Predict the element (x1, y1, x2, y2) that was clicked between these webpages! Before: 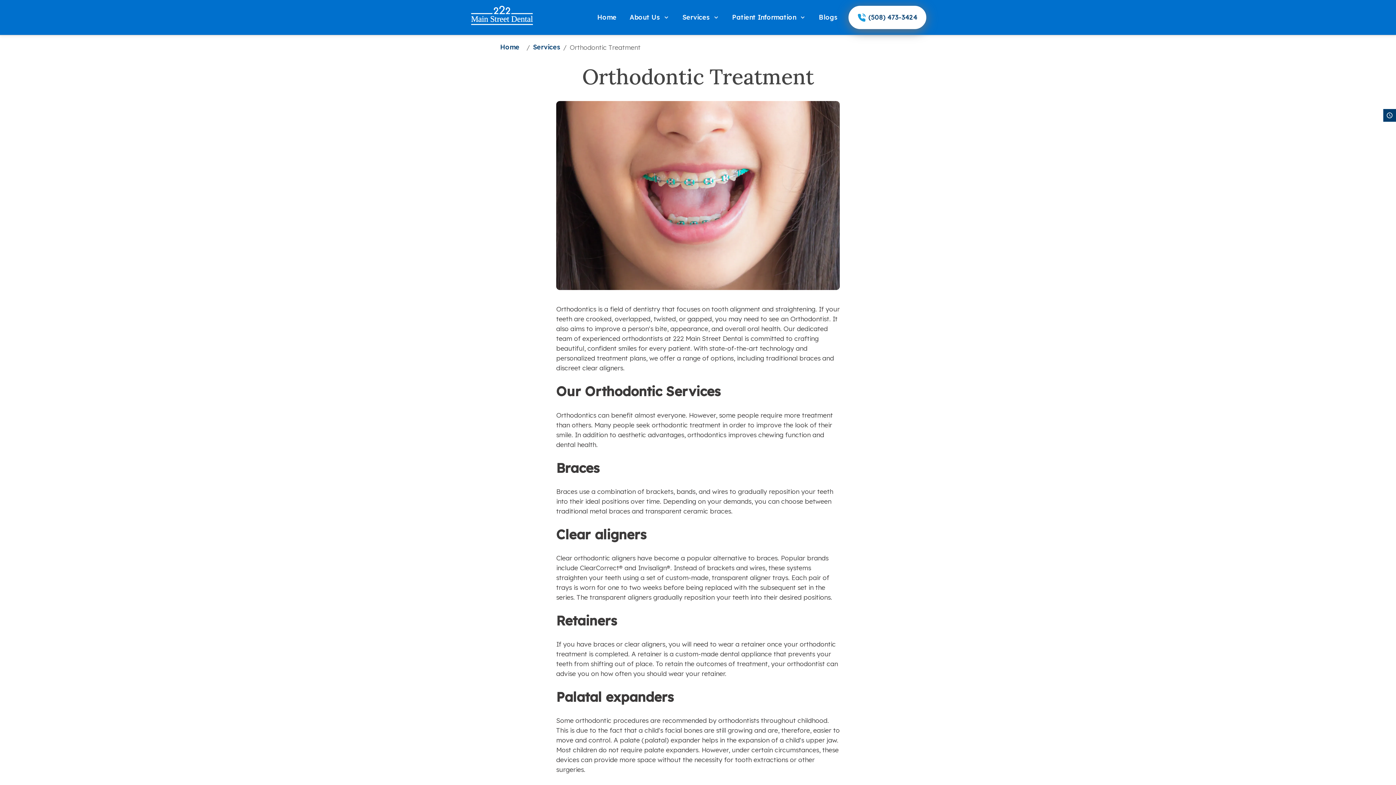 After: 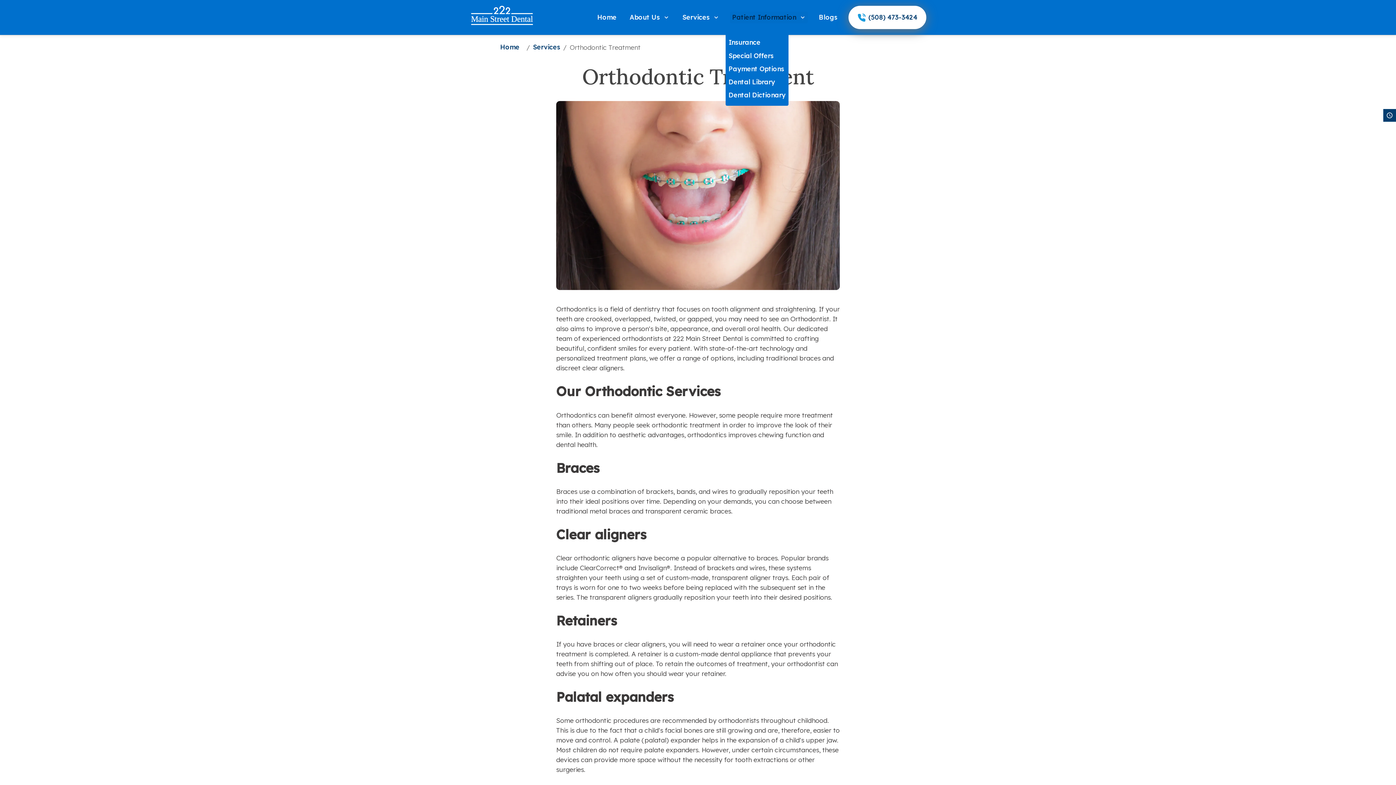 Action: label: Patient Information bbox: (730, 11, 808, 23)